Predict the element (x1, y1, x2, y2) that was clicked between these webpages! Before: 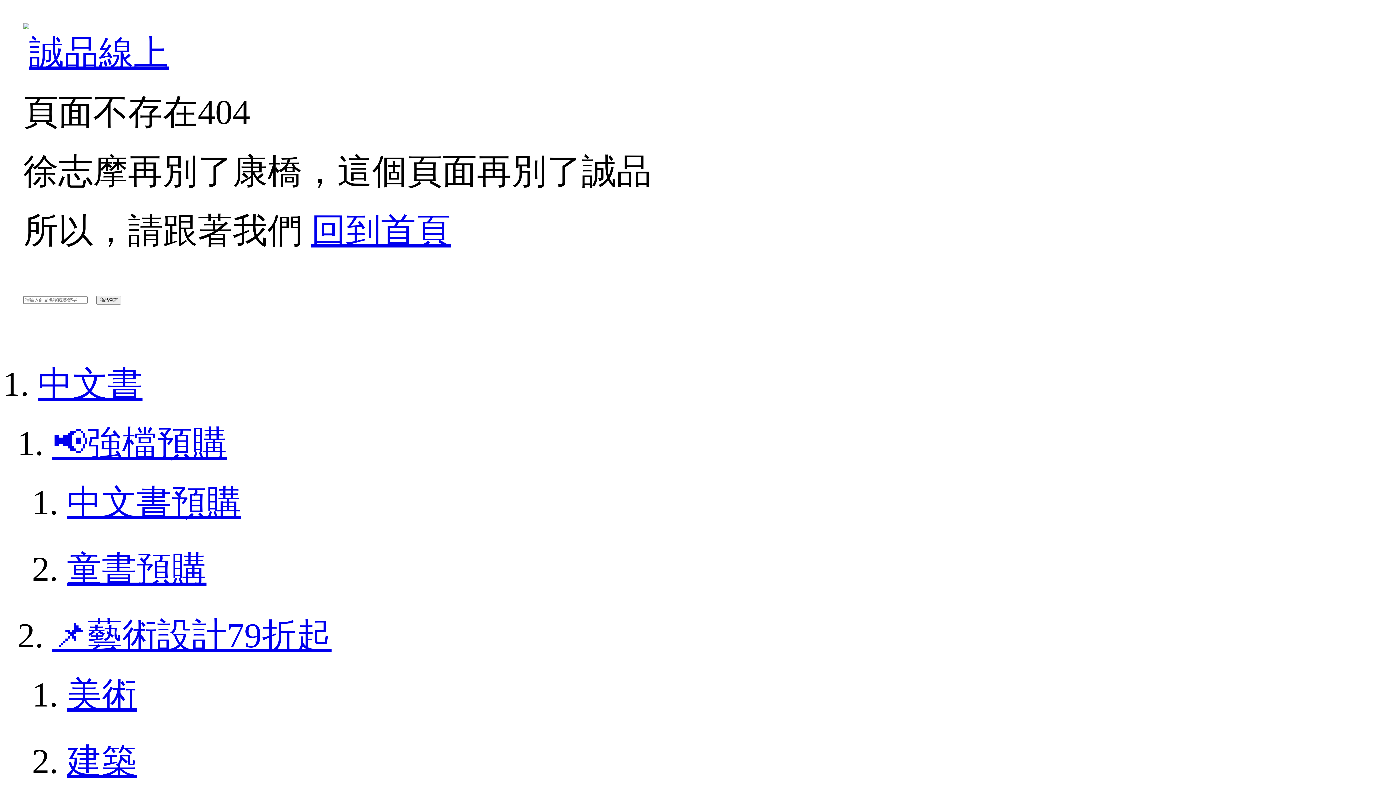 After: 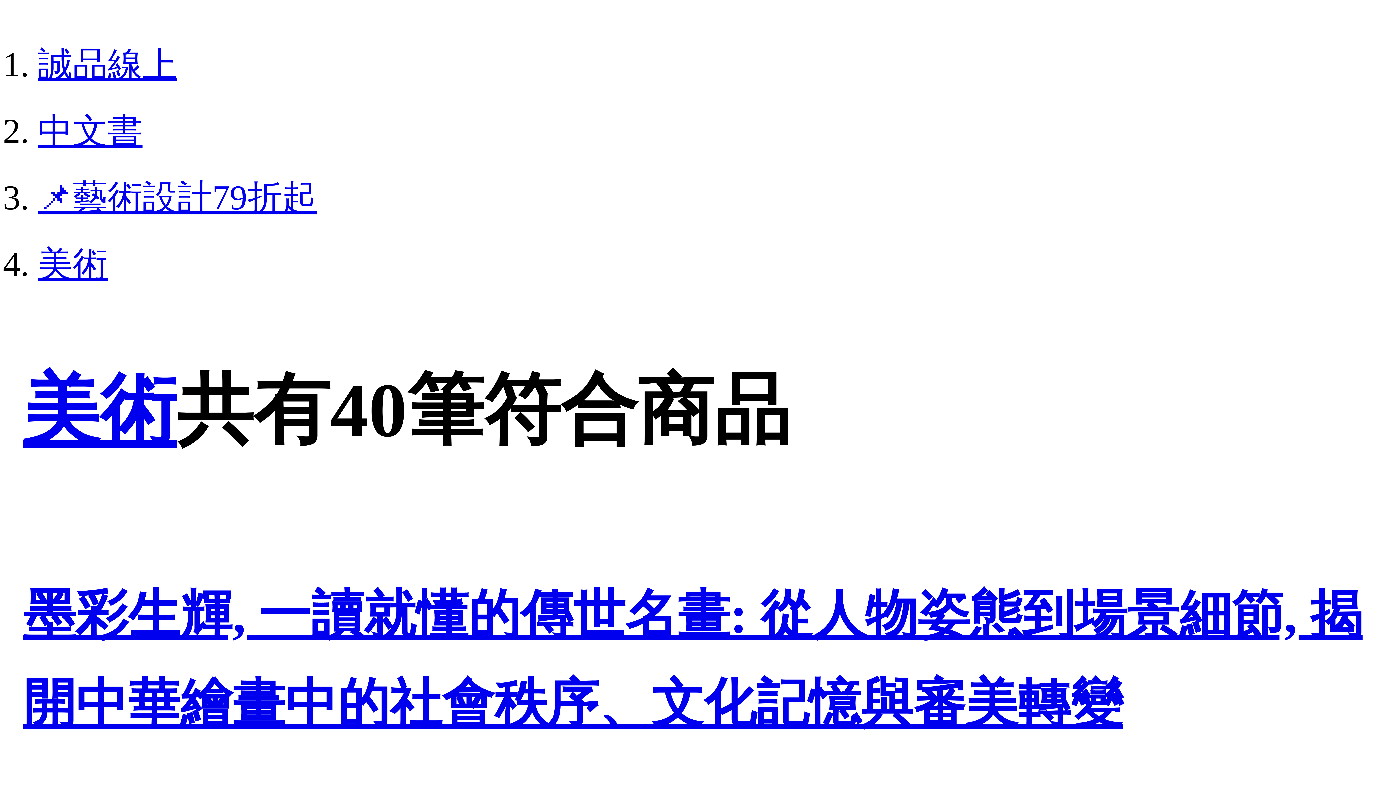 Action: bbox: (66, 675, 136, 714) label: 美術